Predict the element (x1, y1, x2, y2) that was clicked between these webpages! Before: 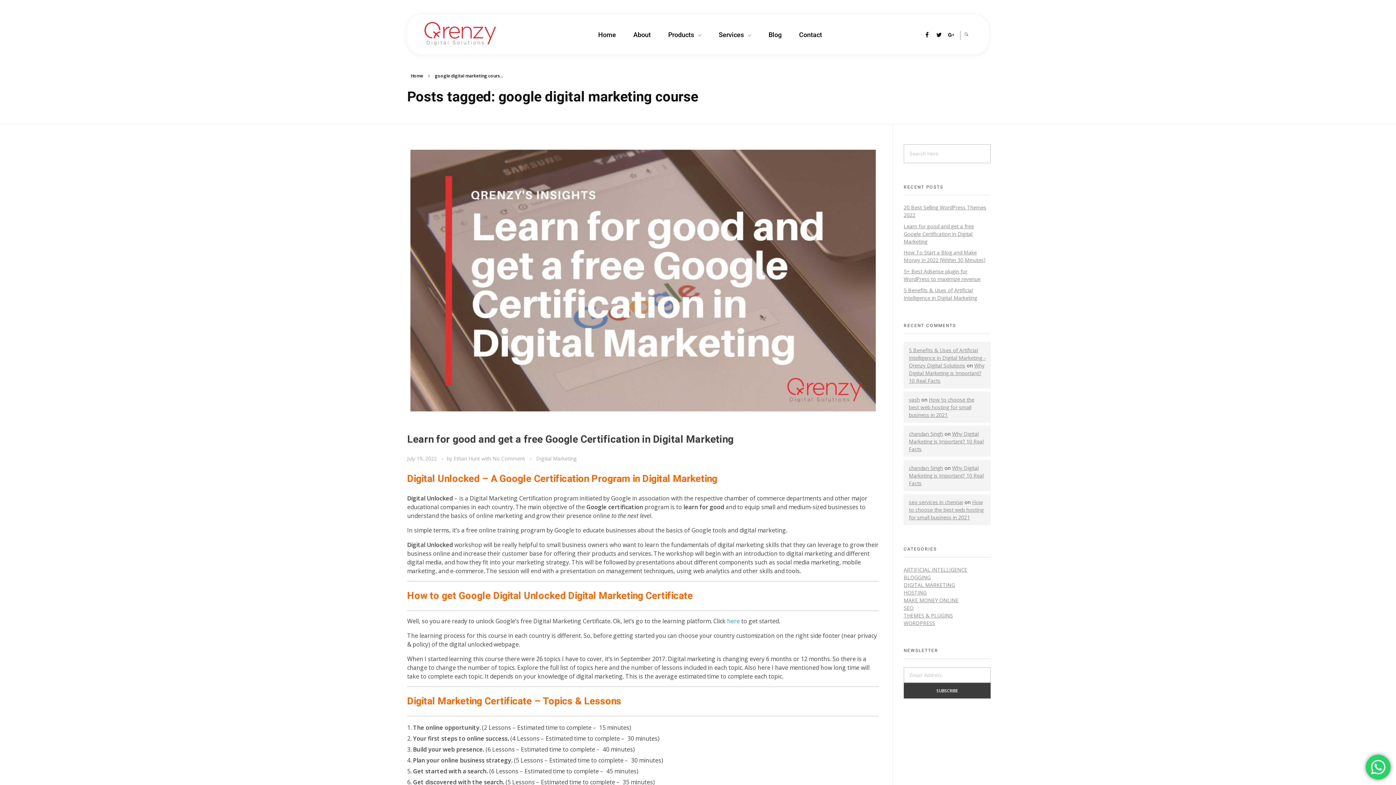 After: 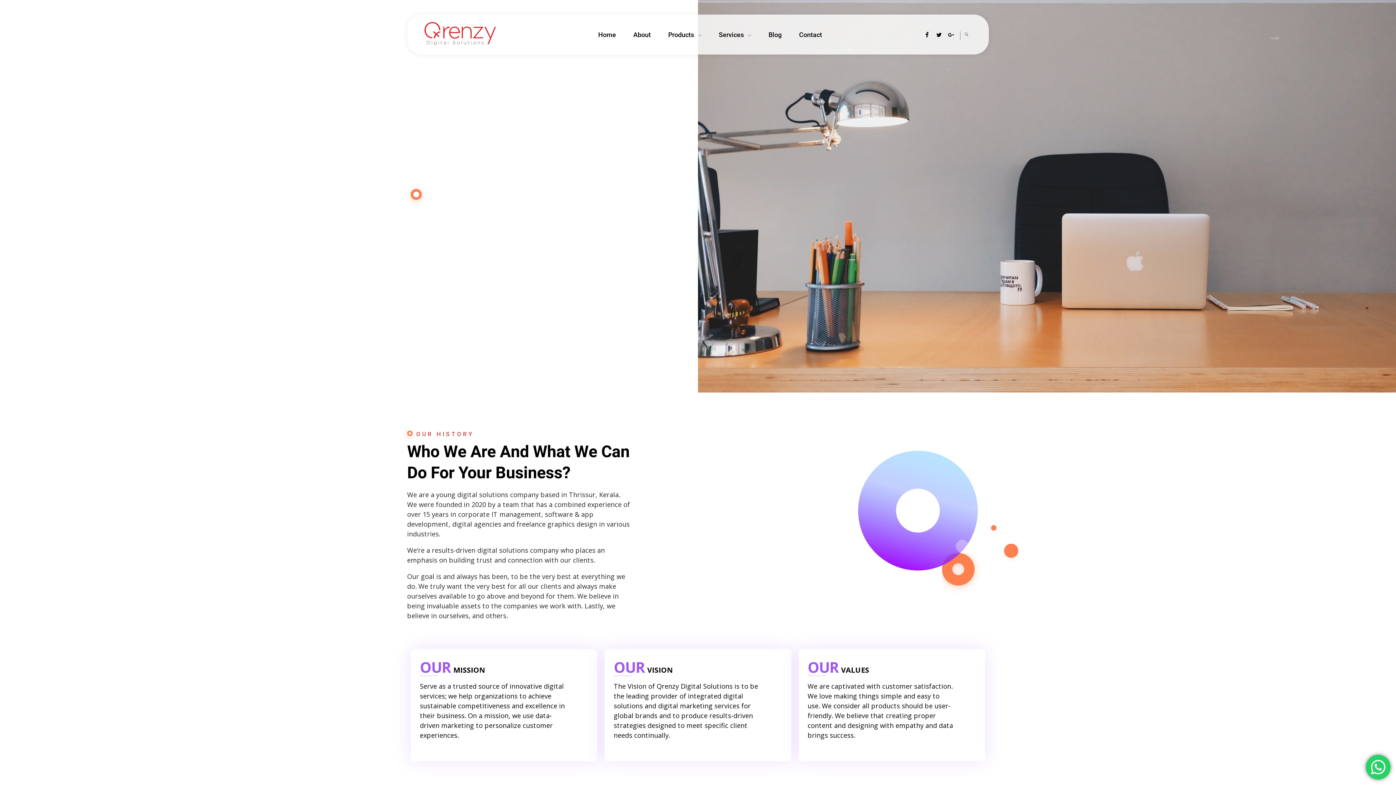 Action: label: About bbox: (624, 29, 659, 39)